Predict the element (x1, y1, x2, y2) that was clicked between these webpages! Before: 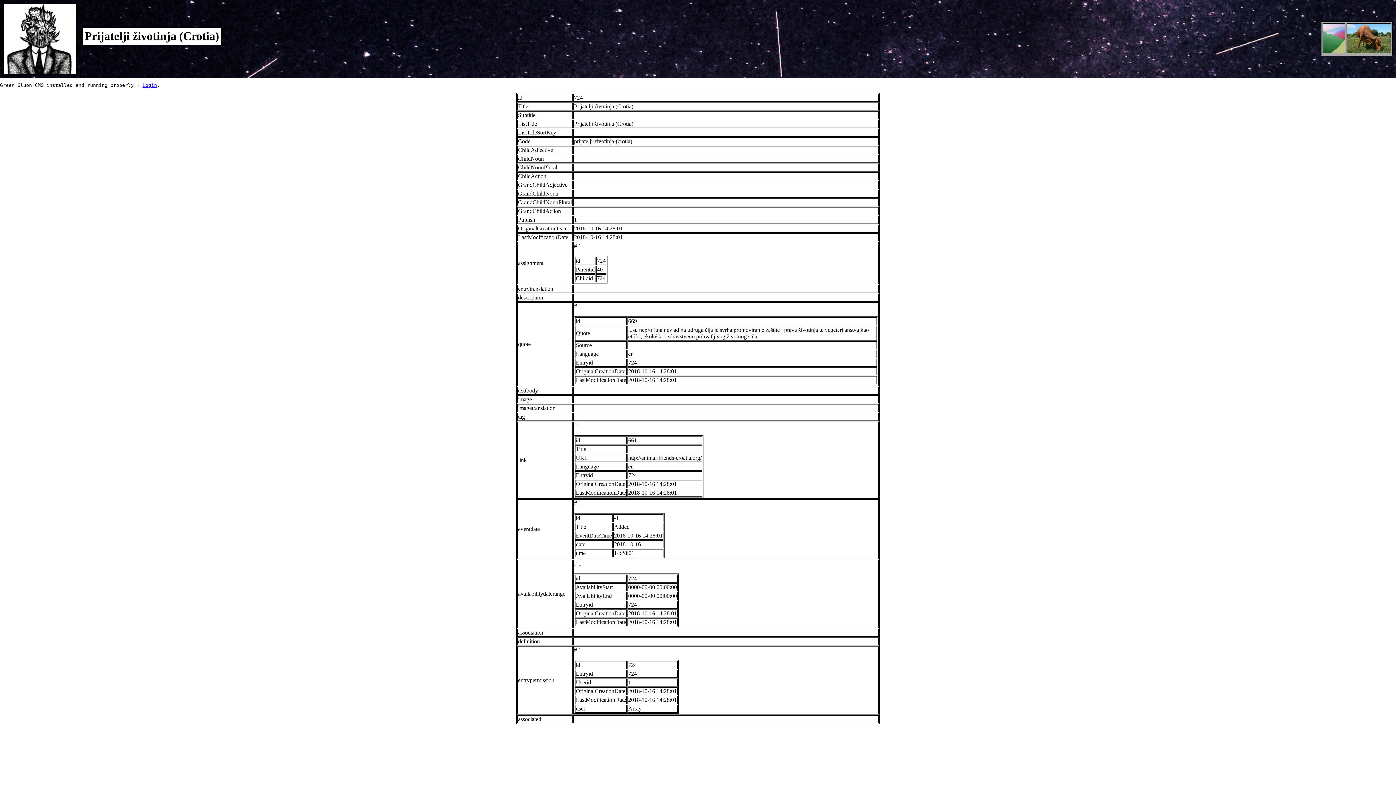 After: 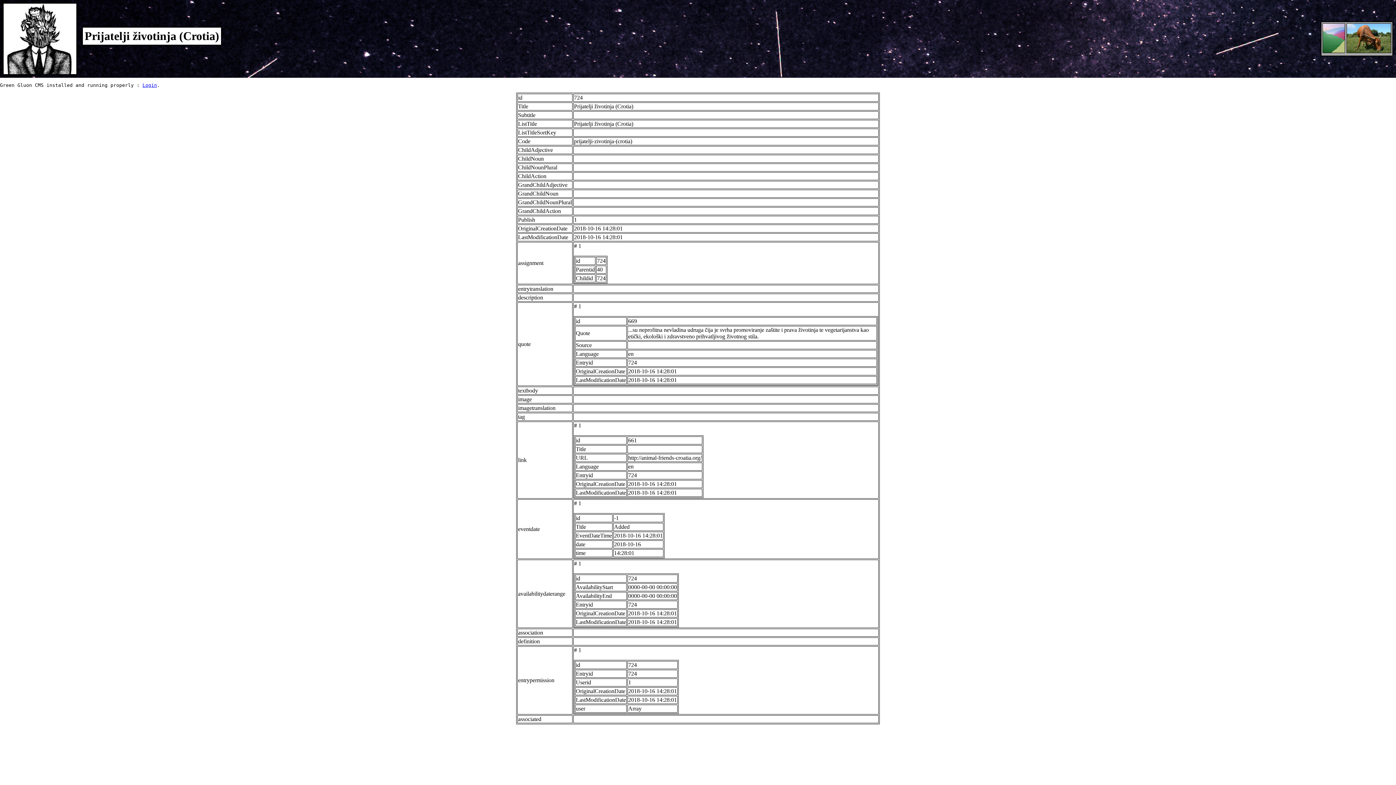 Action: bbox: (1322, 48, 1345, 54)